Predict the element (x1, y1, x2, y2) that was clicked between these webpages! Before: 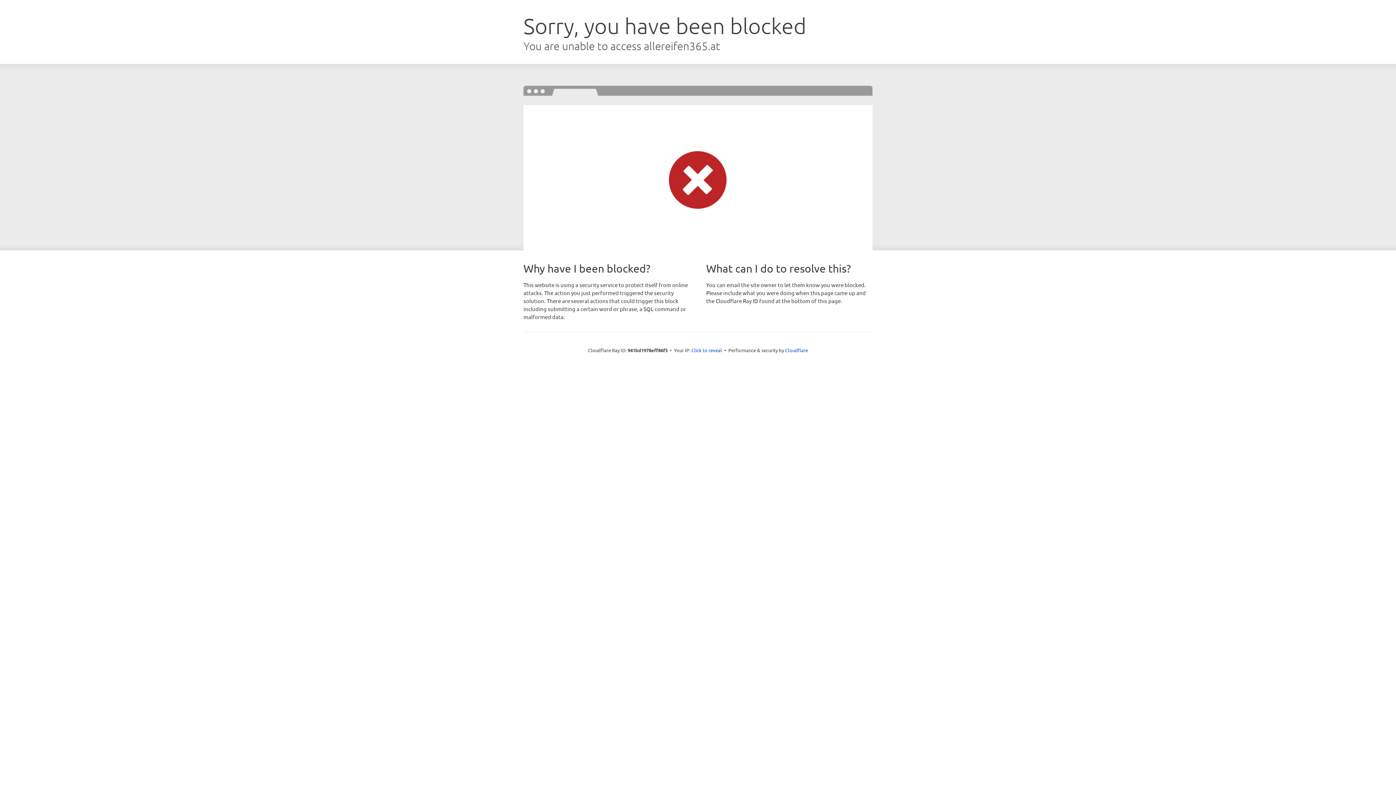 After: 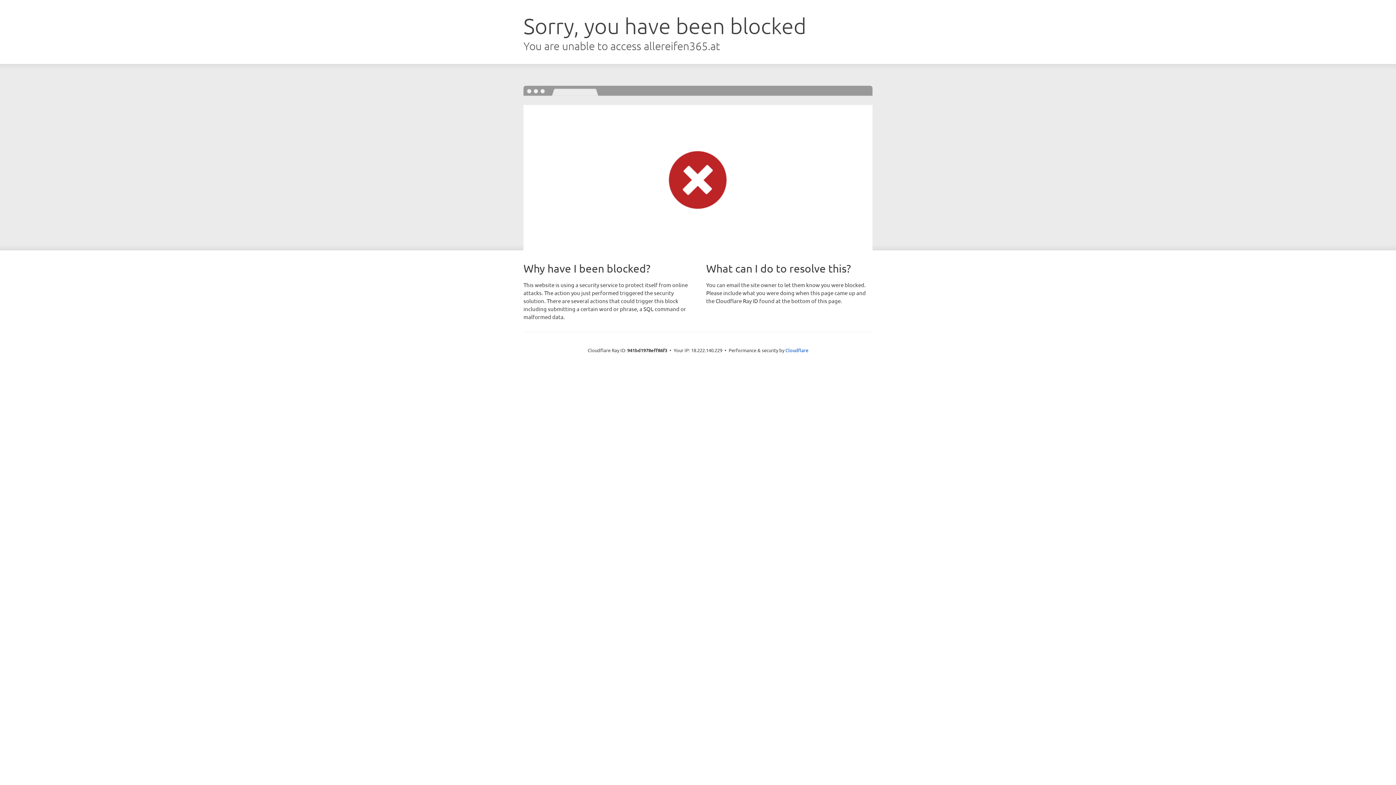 Action: bbox: (691, 346, 722, 353) label: Click to reveal